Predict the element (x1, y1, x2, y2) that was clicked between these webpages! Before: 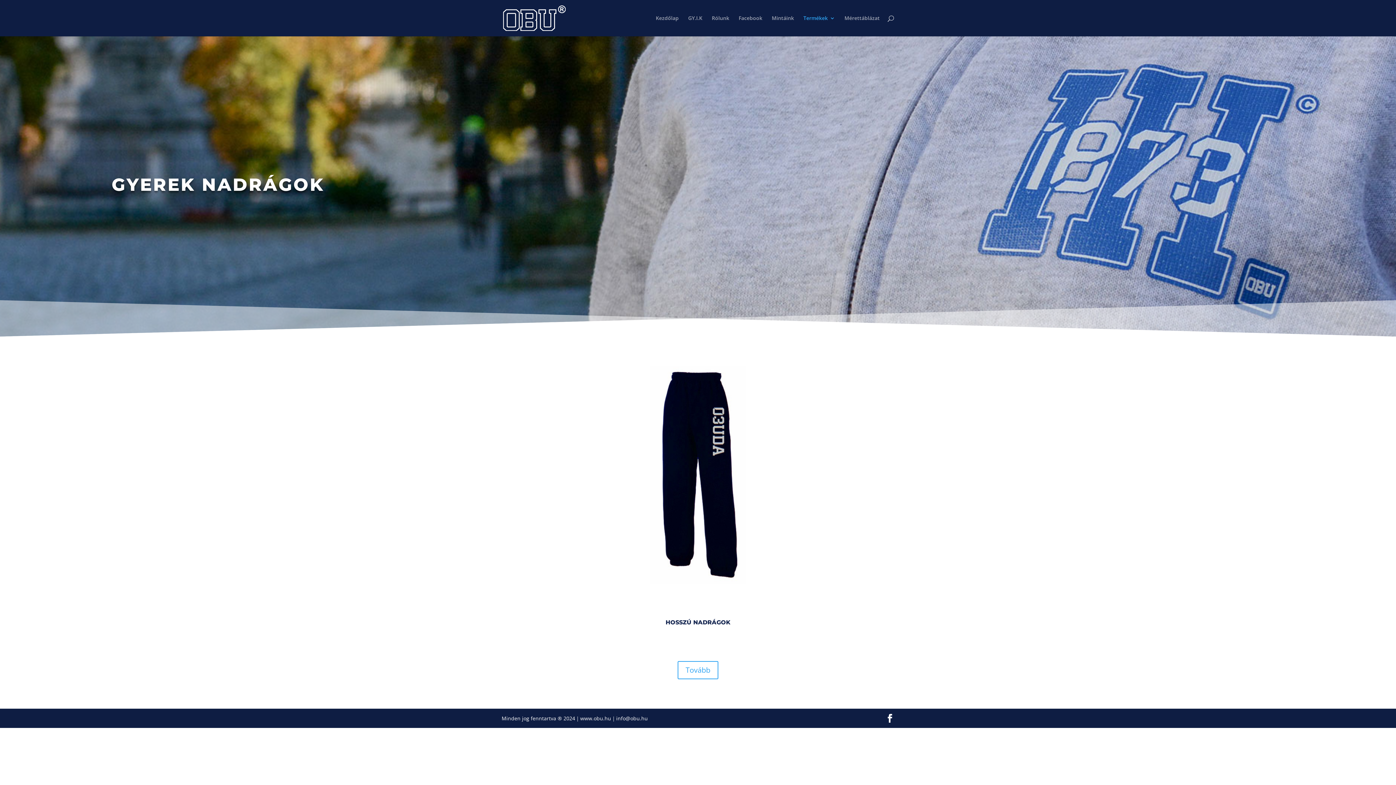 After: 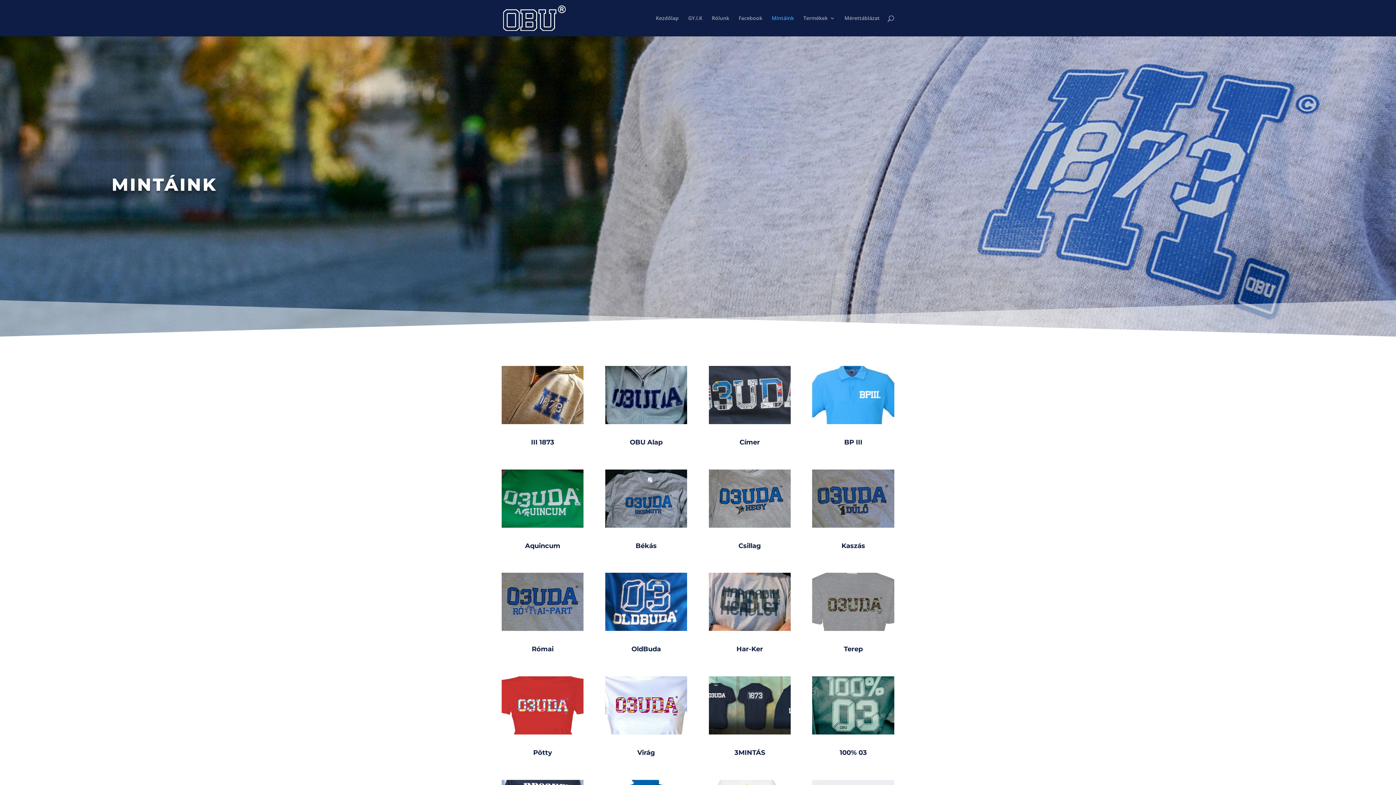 Action: bbox: (772, 15, 794, 36) label: Mintáink